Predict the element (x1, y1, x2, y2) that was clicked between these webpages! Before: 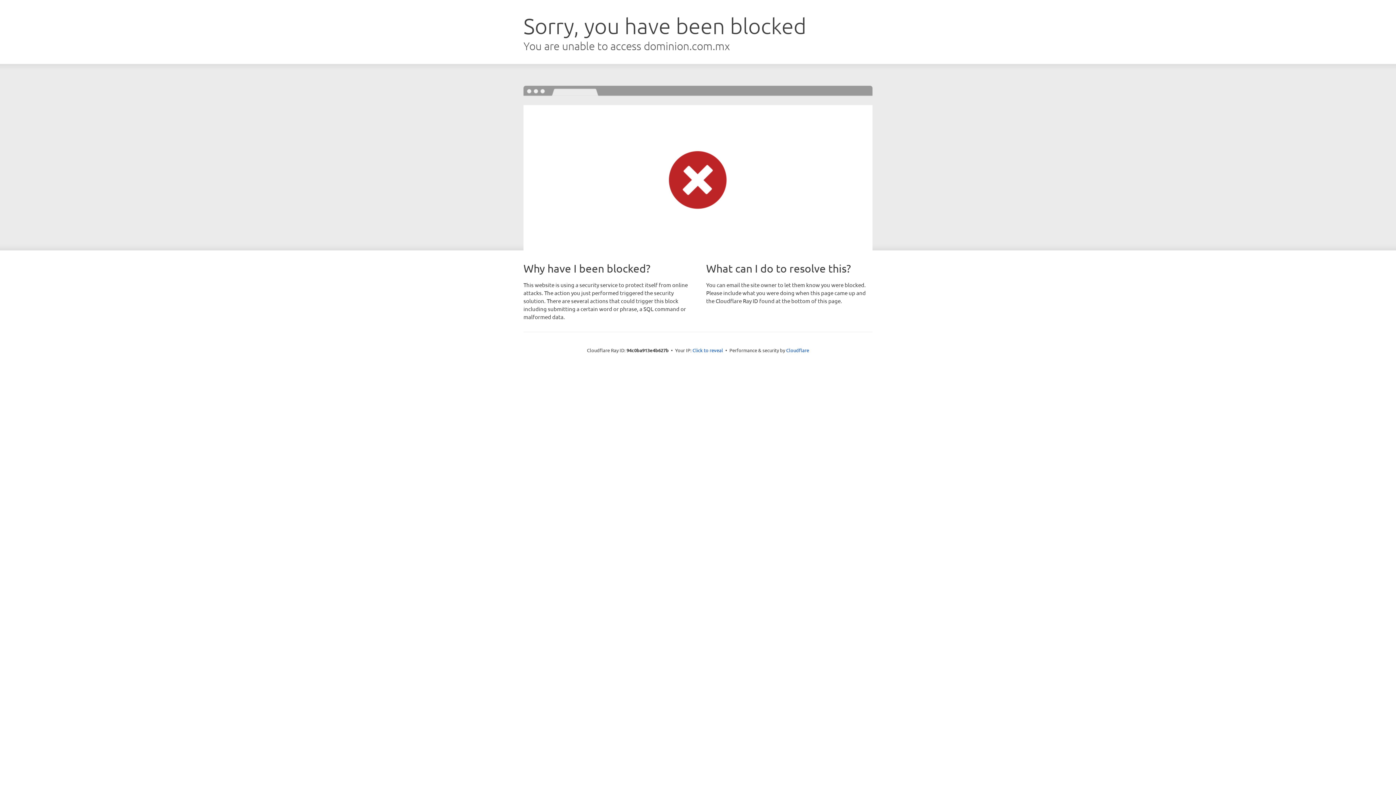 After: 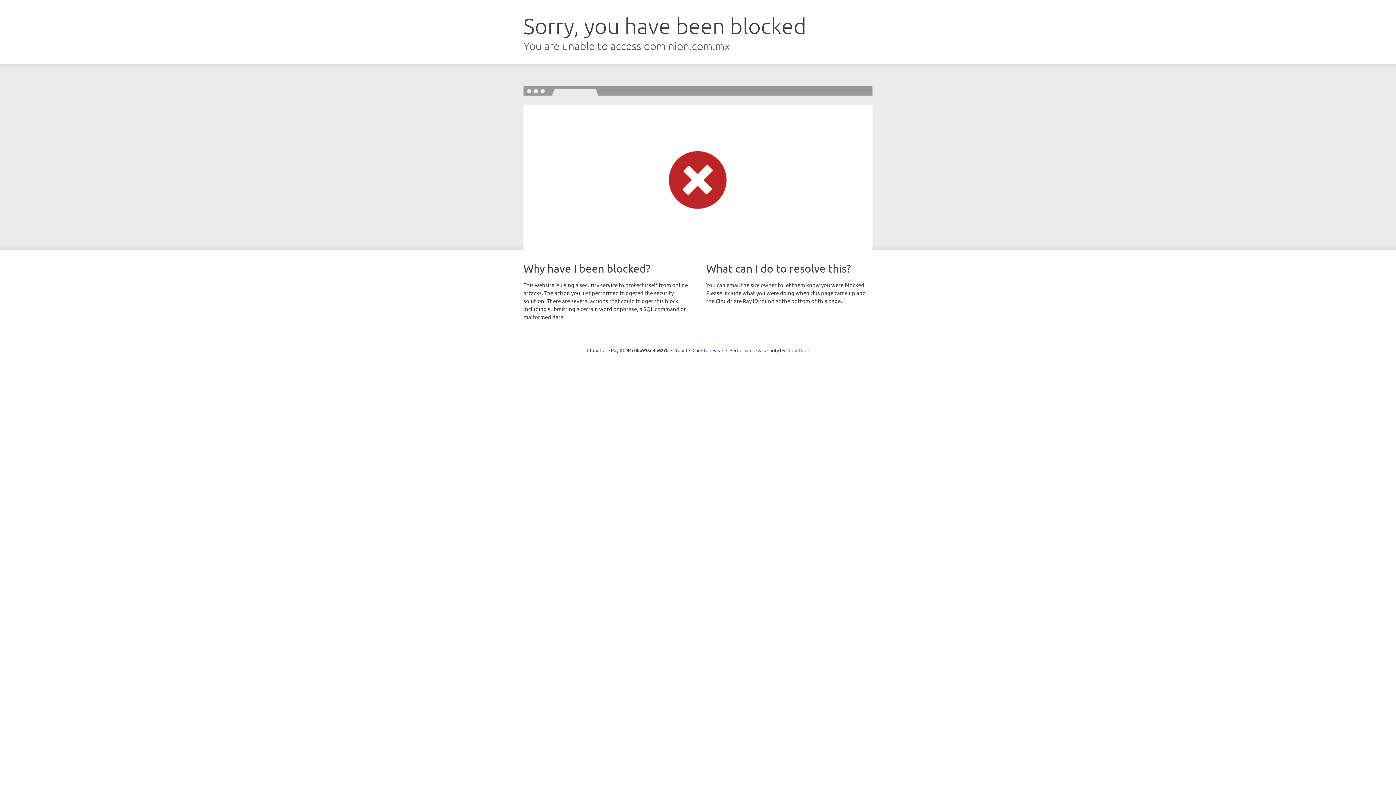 Action: bbox: (786, 347, 809, 353) label: Cloudflare